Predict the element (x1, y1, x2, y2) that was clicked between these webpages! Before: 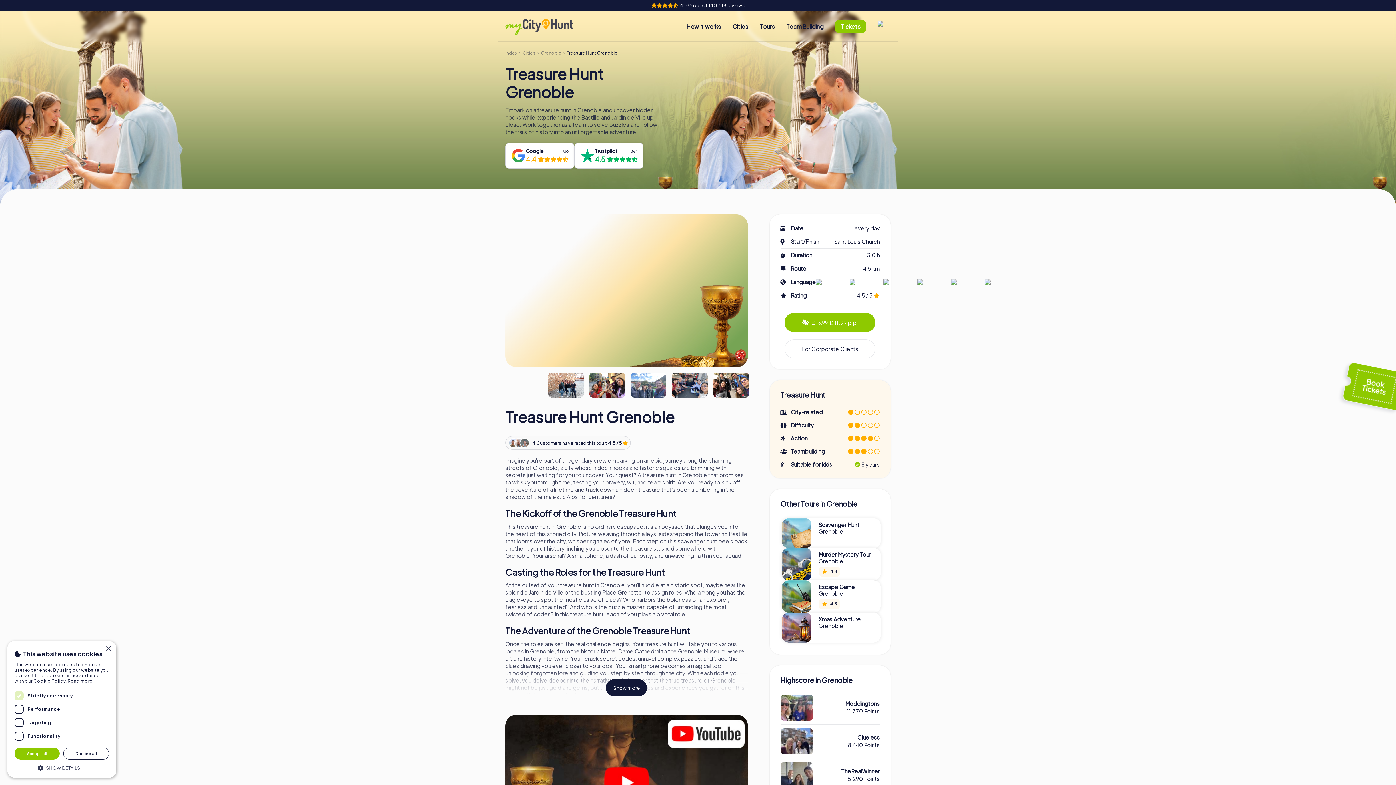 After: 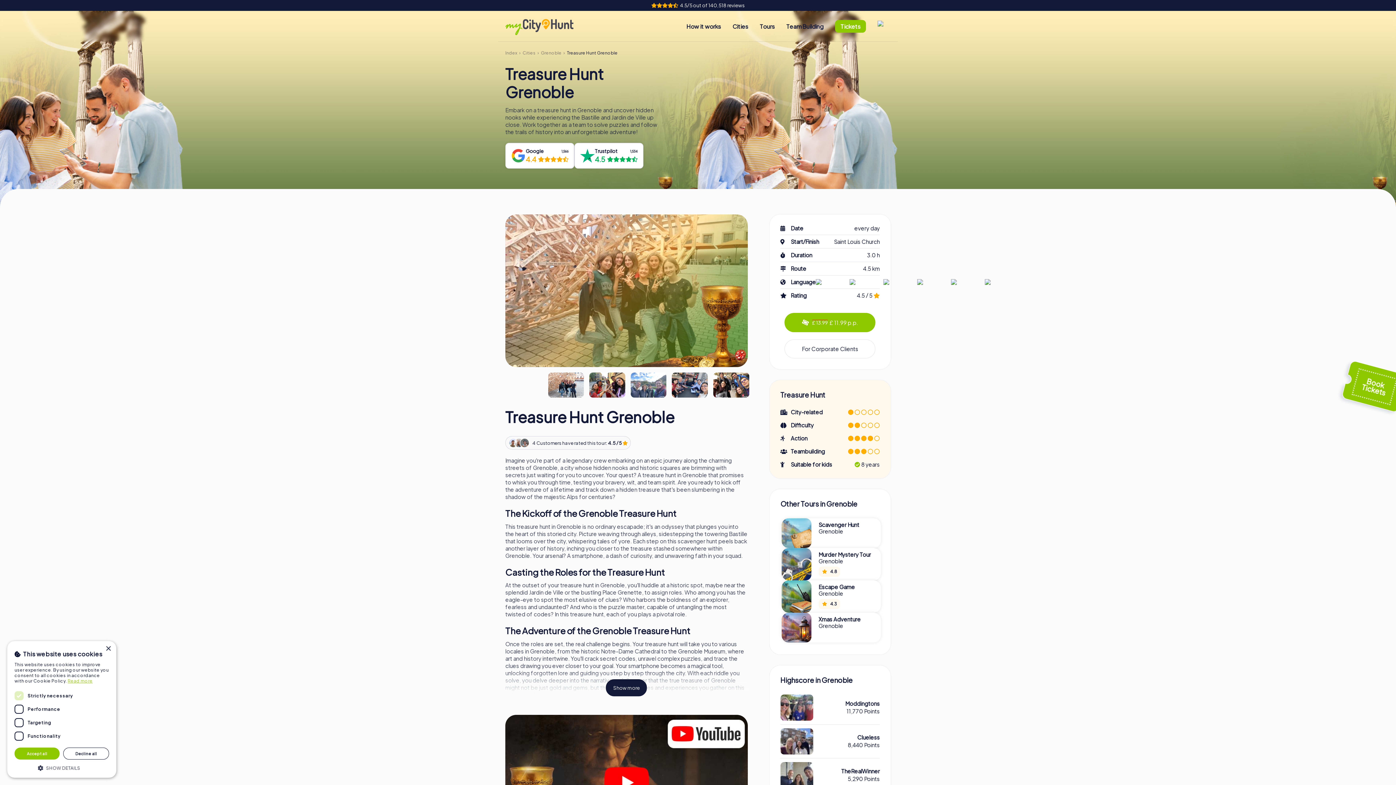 Action: bbox: (67, 678, 92, 684) label: Read more, opens a new window